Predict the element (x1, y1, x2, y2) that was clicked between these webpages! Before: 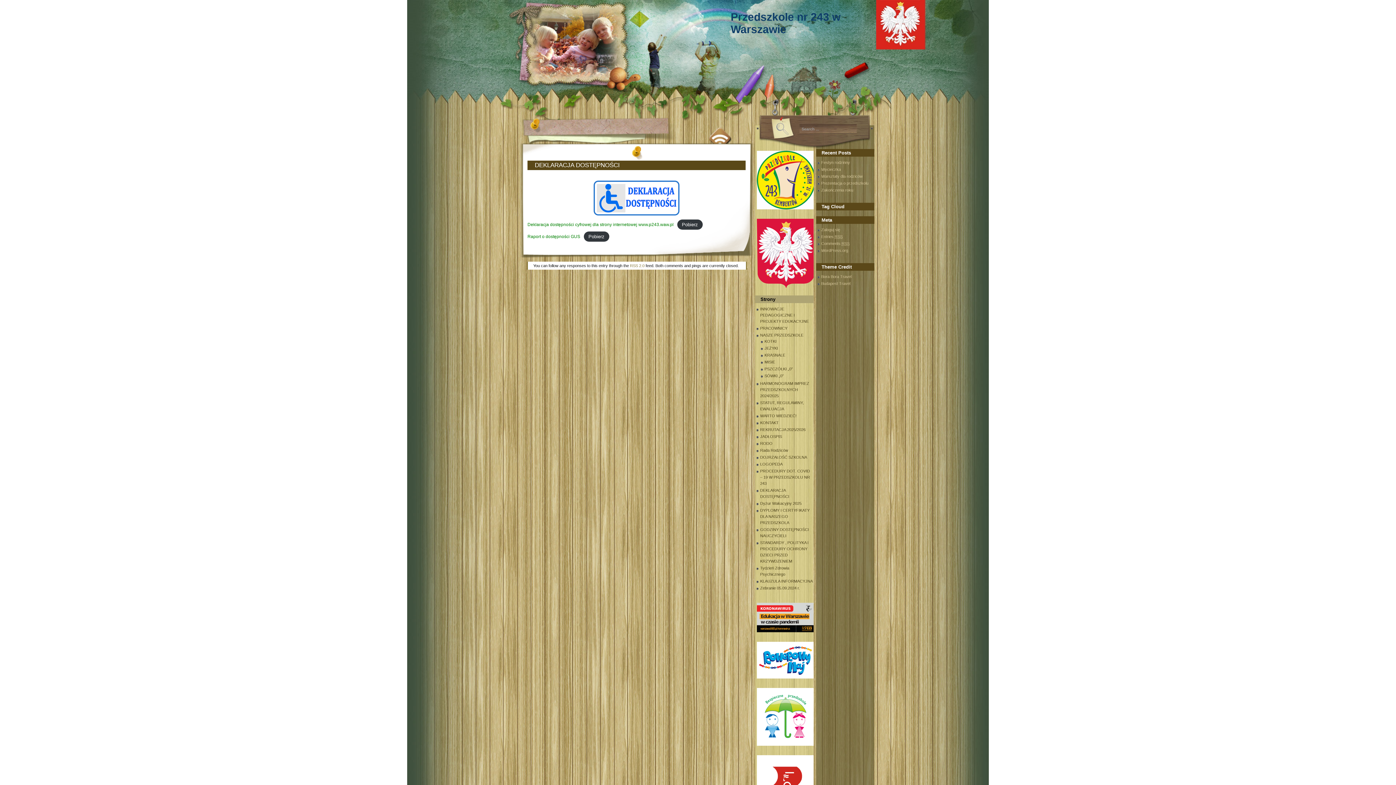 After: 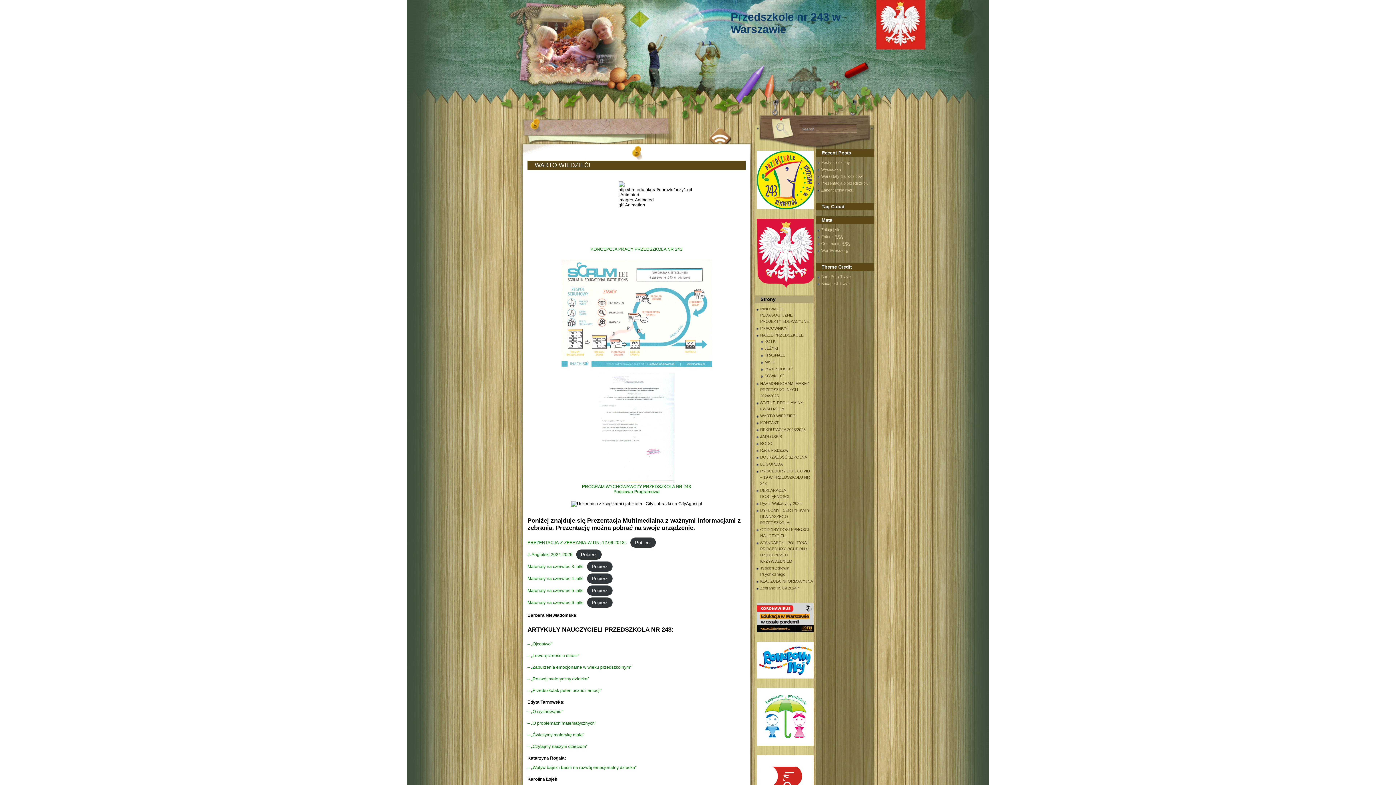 Action: label: WARTO WIEDZIEĆ! bbox: (760, 413, 796, 418)